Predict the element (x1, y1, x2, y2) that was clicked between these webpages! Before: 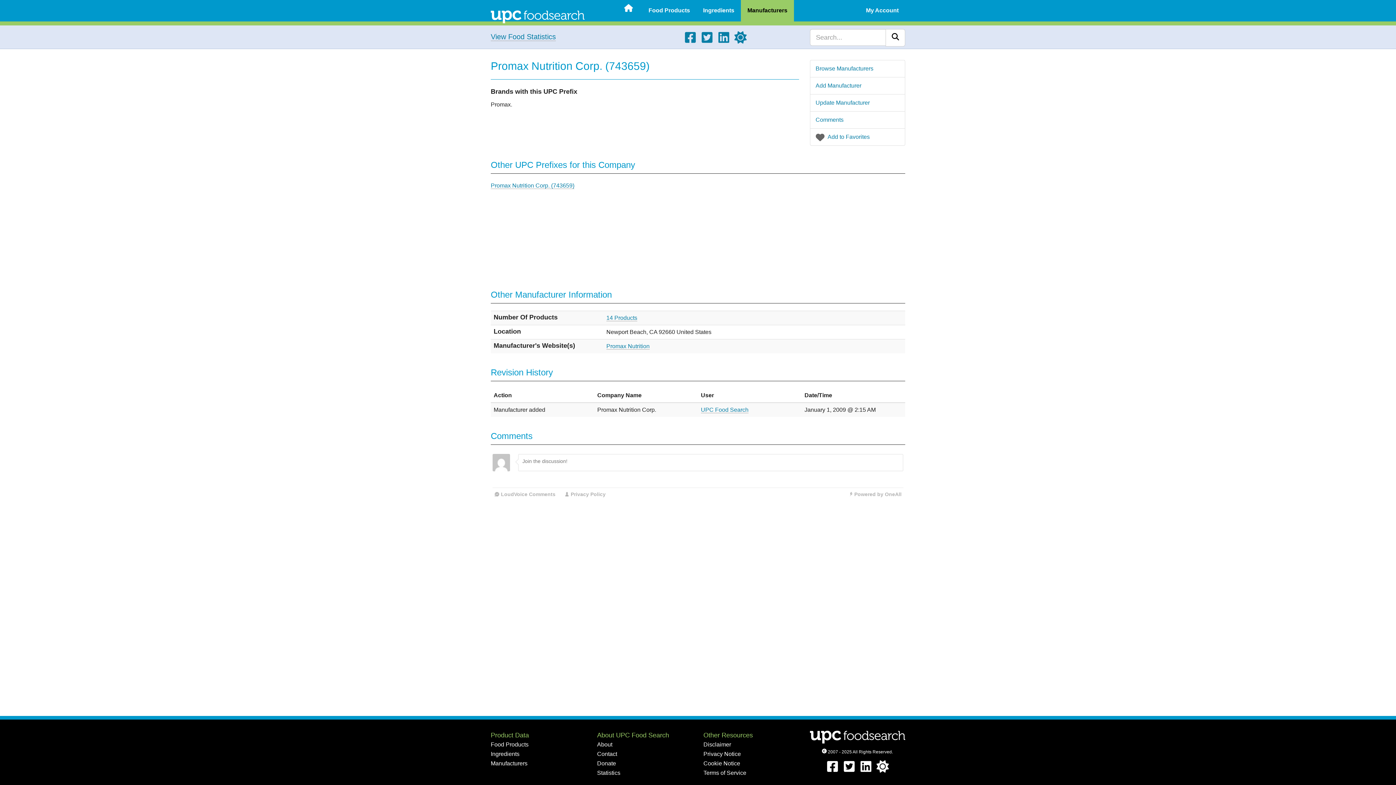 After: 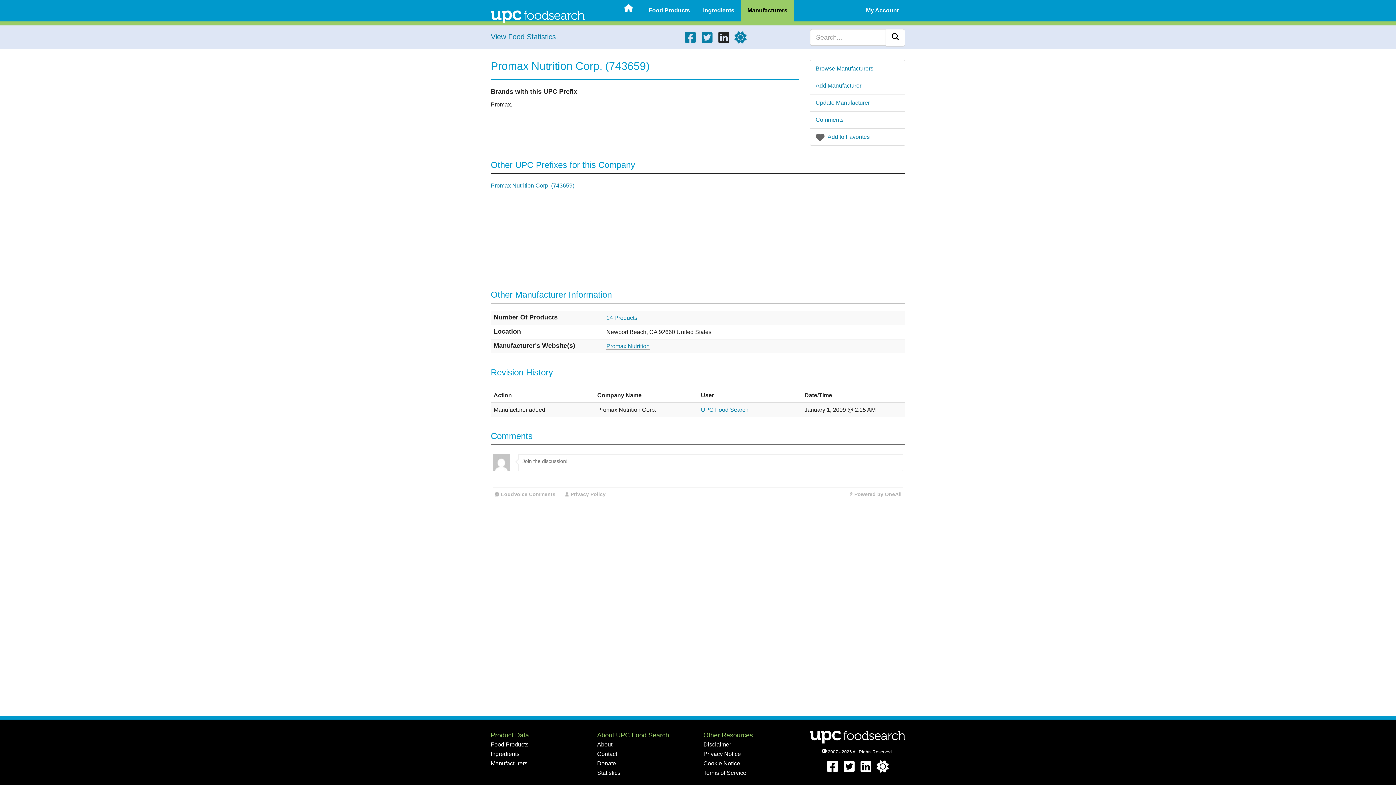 Action: bbox: (717, 38, 730, 44) label: LinkedIn